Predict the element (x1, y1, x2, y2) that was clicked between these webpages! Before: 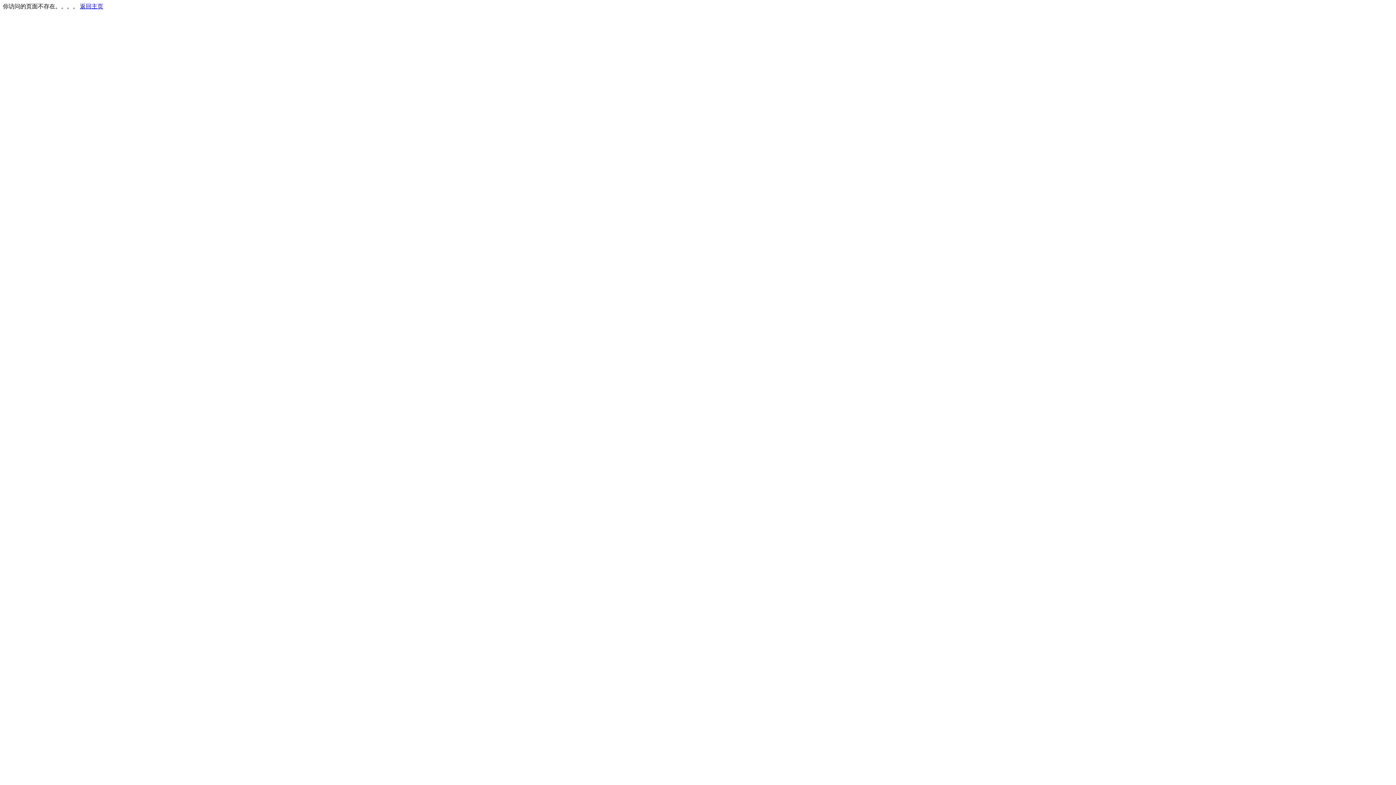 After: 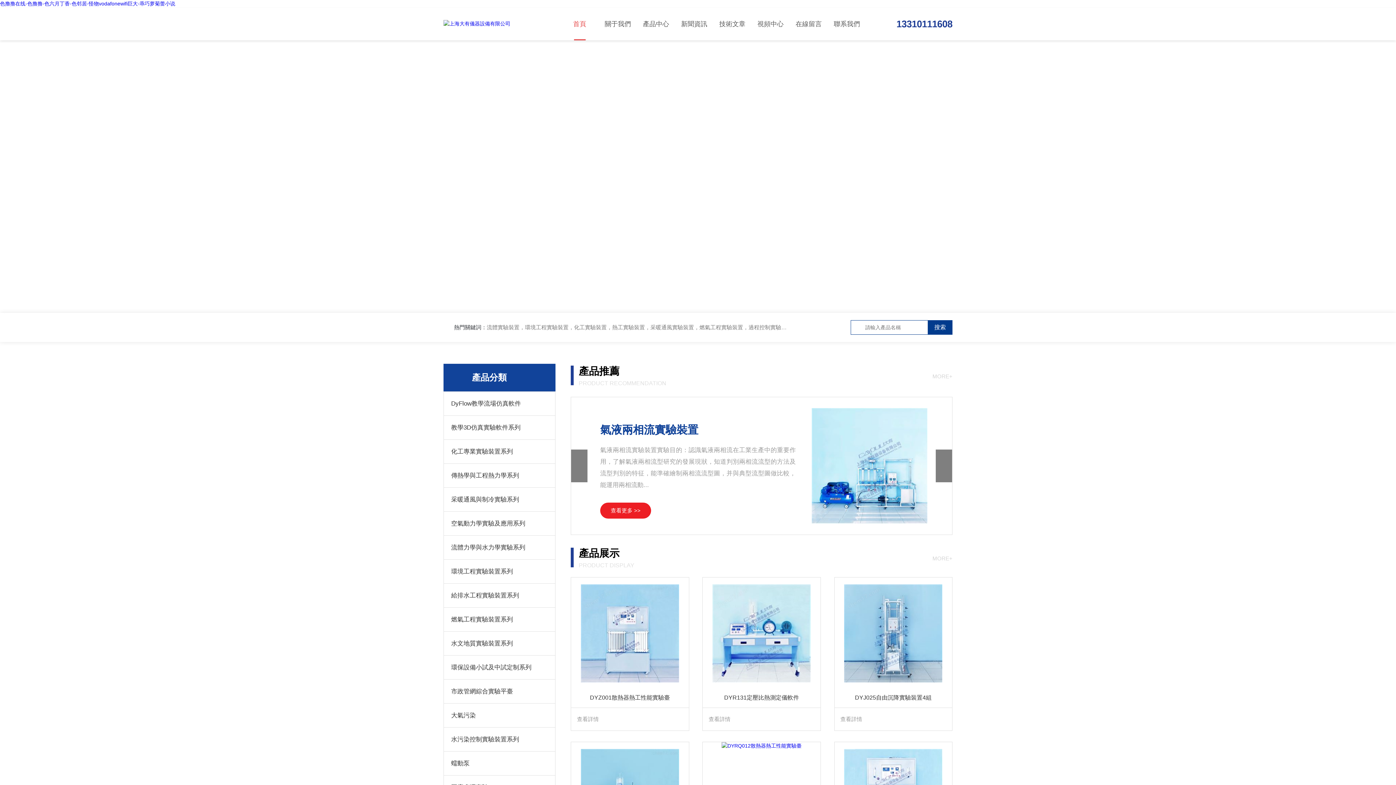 Action: label: 返回主页 bbox: (80, 3, 103, 9)